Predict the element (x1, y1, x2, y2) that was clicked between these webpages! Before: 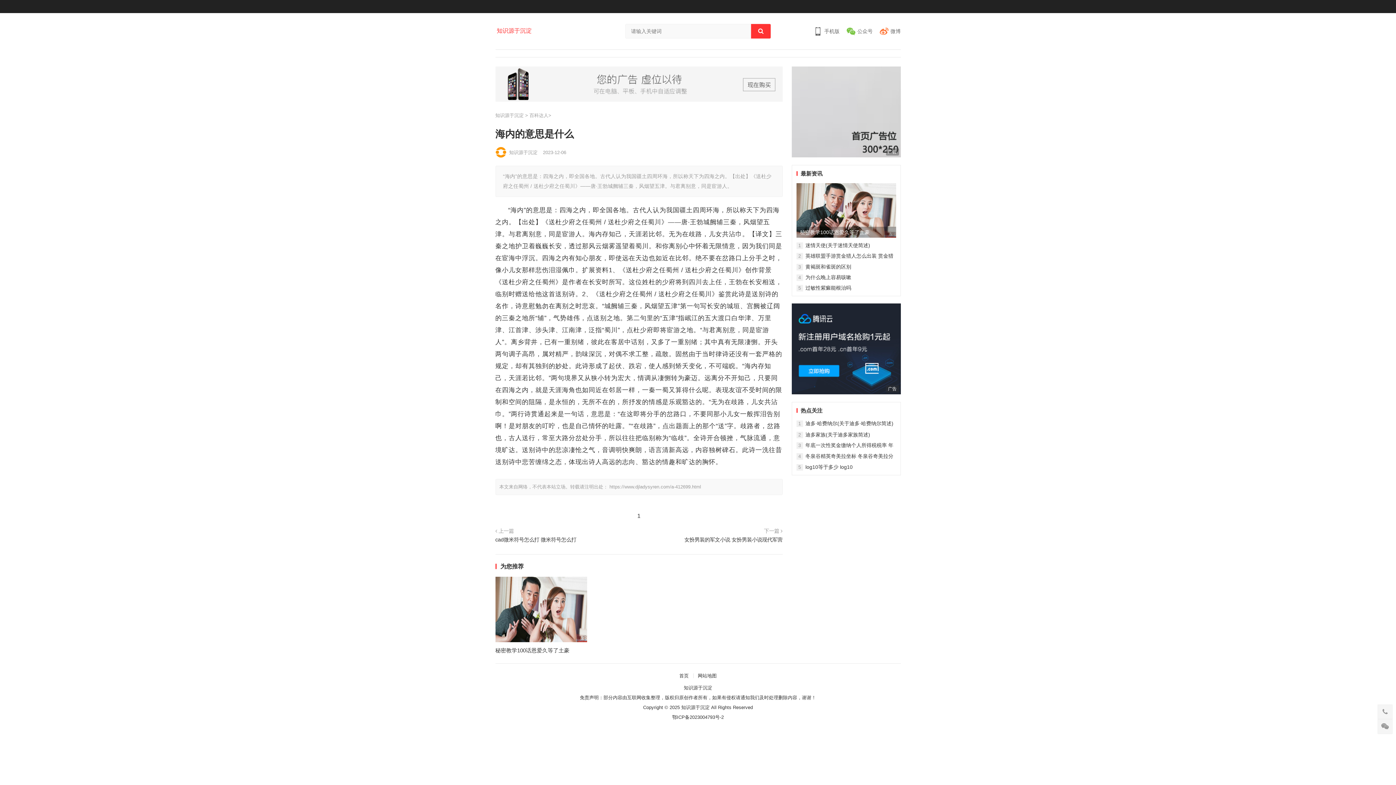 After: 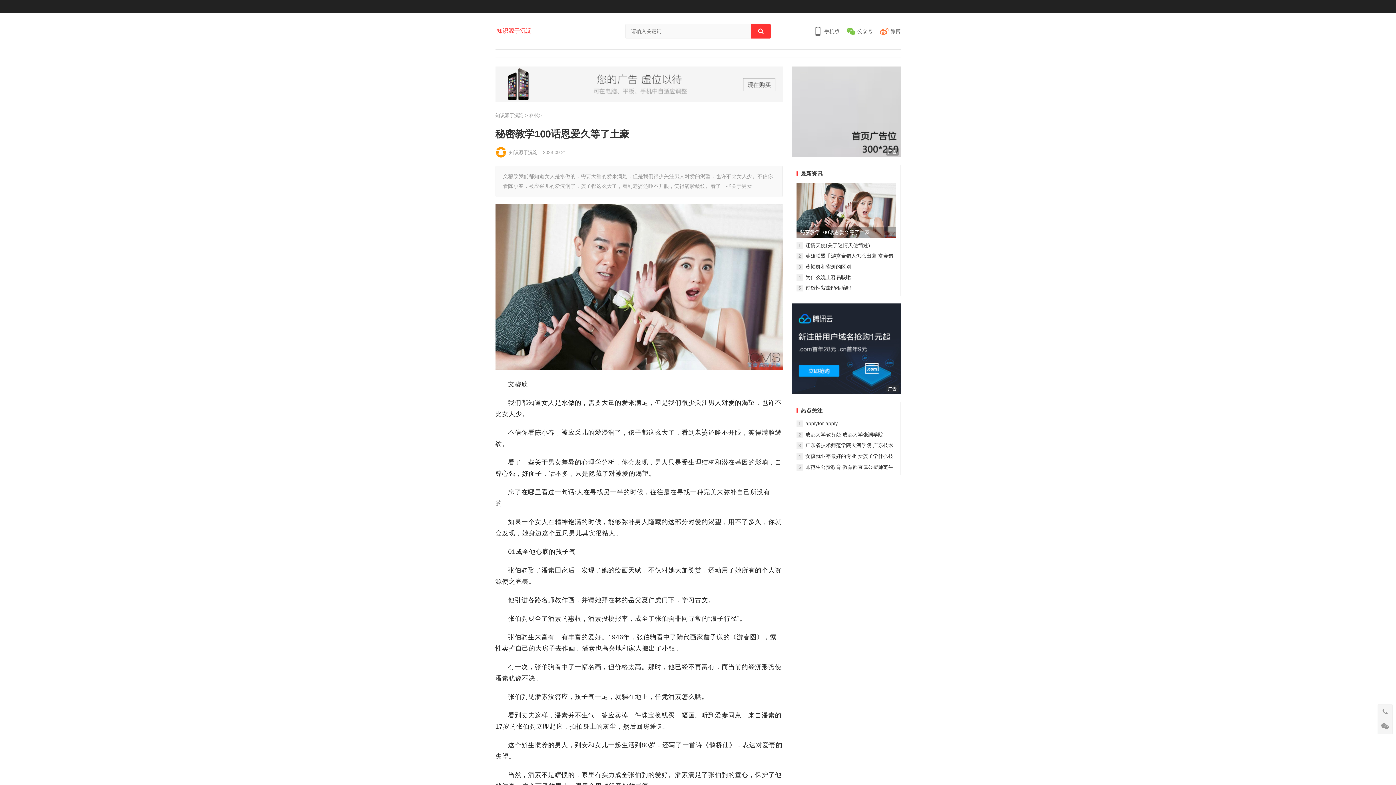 Action: bbox: (796, 183, 896, 237)